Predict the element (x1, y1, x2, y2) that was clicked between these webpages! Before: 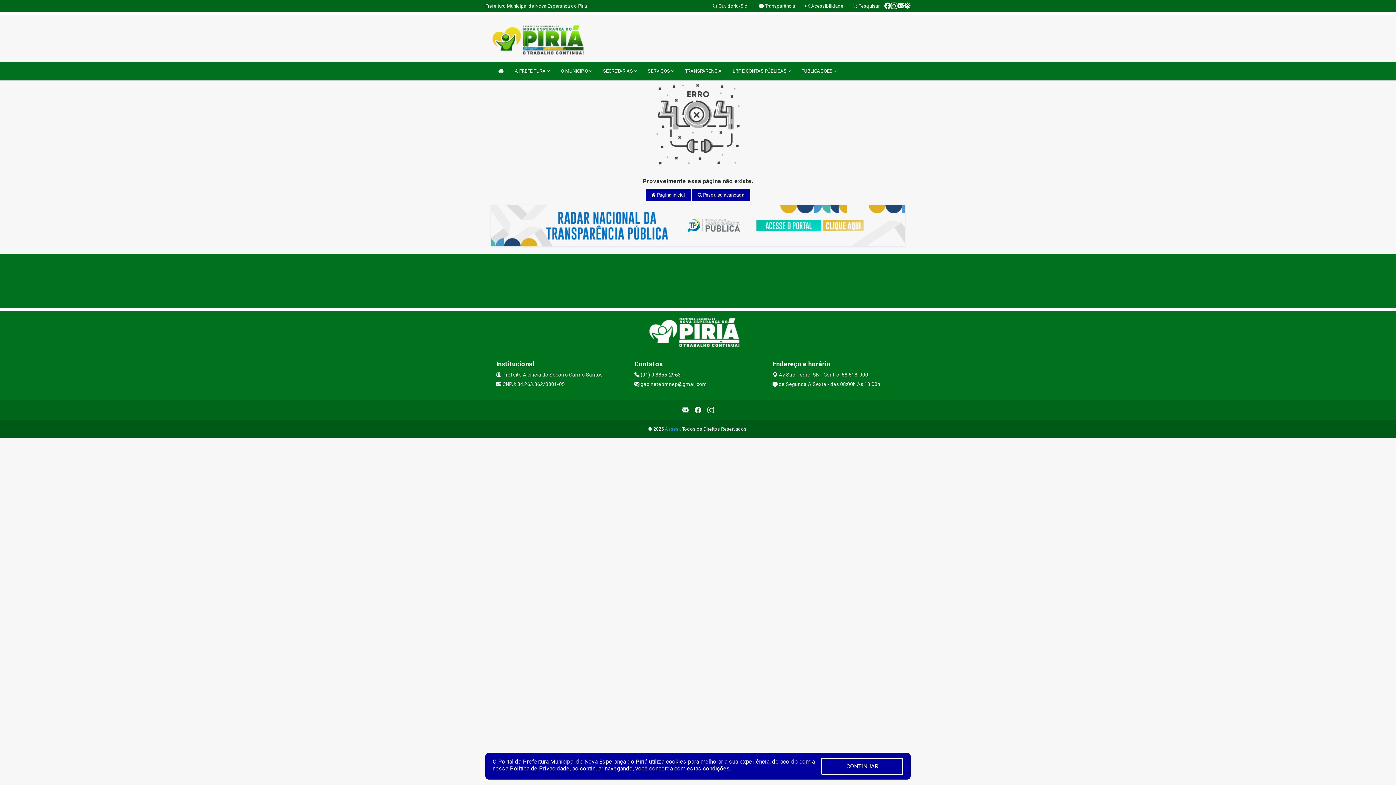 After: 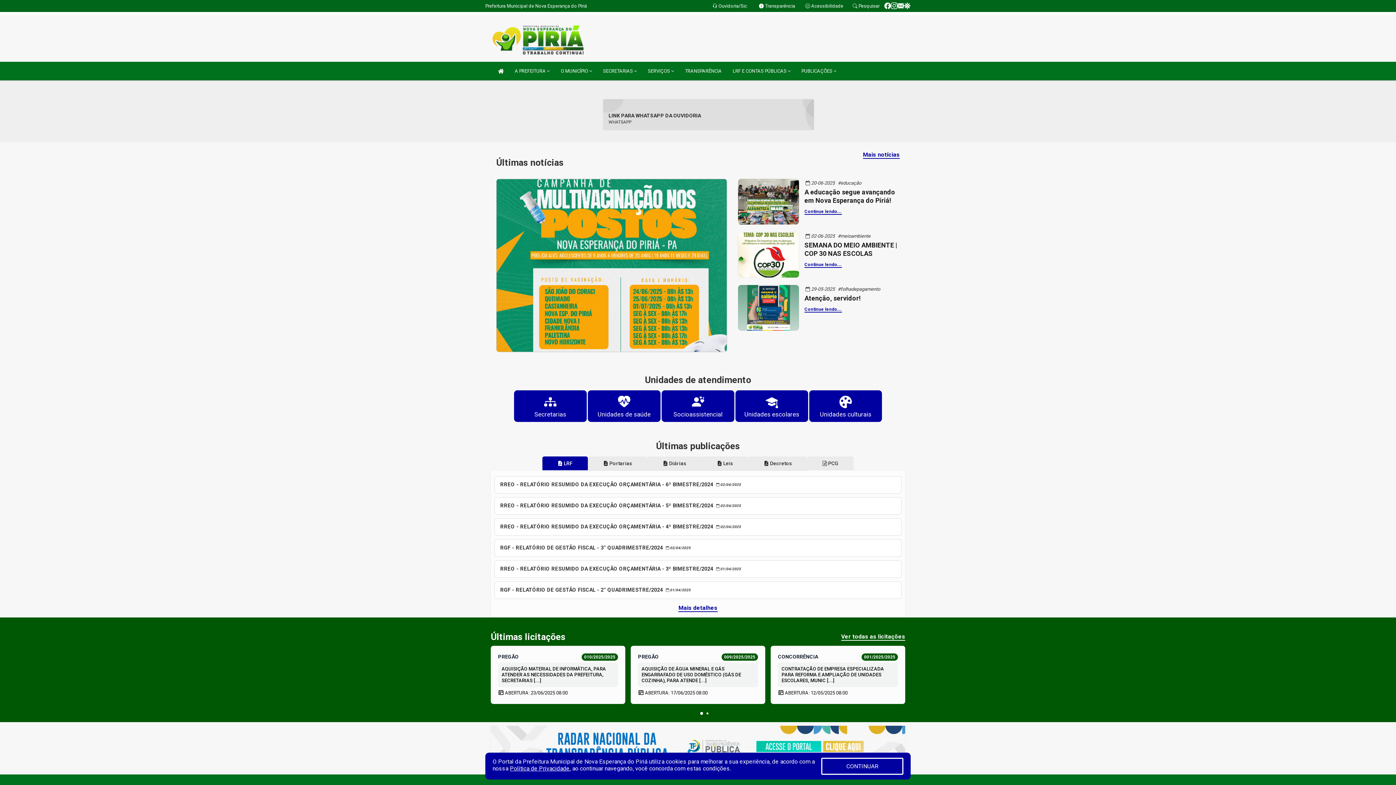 Action: bbox: (490, 36, 587, 42)